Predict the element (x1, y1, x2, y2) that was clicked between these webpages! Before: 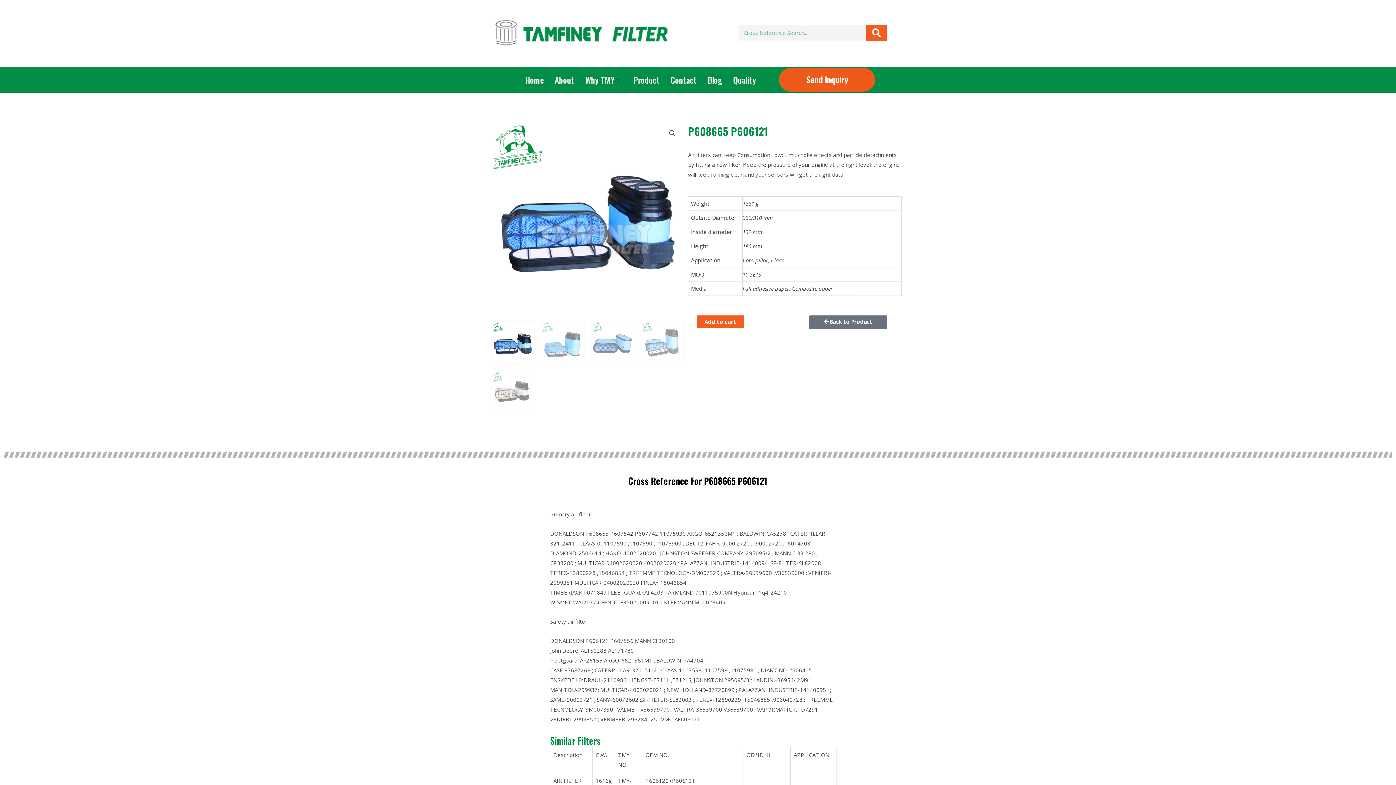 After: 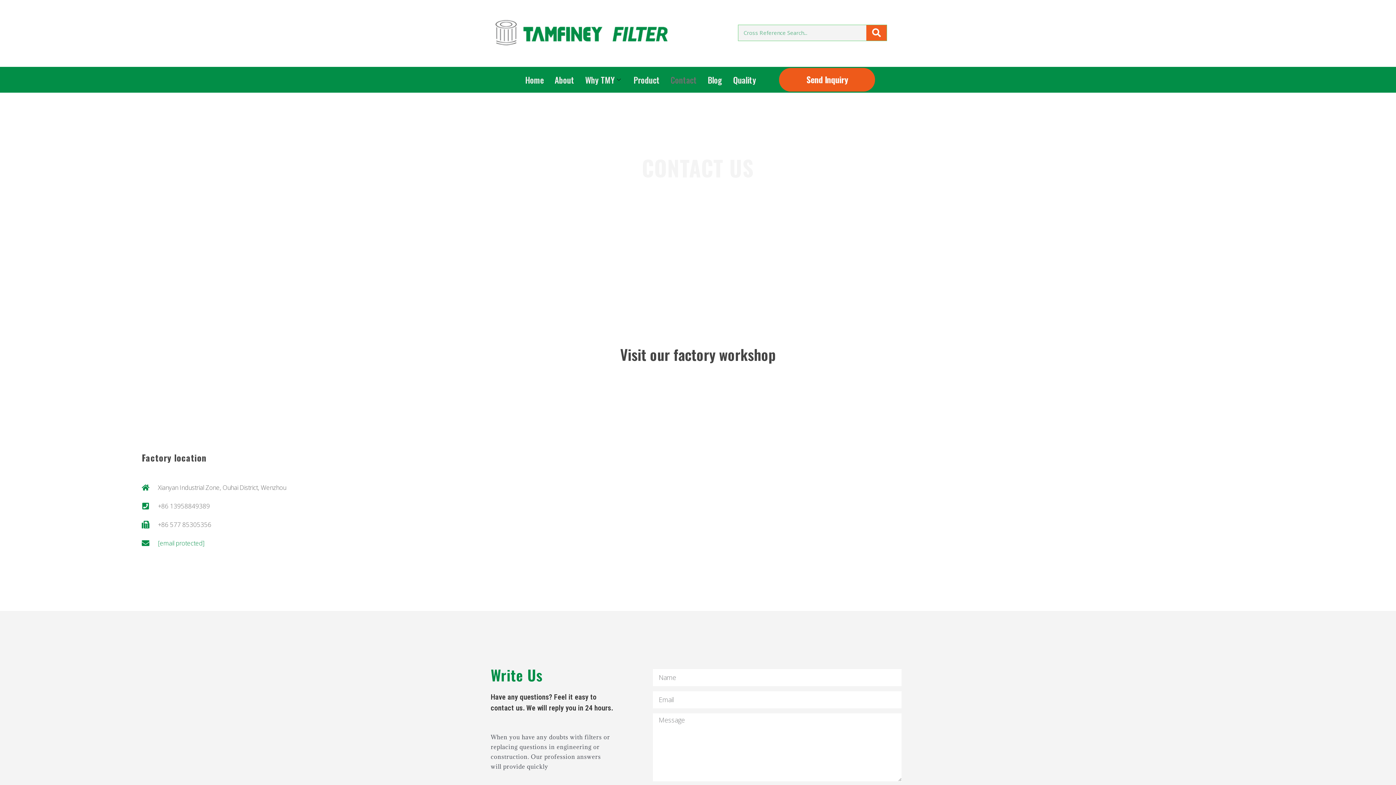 Action: bbox: (665, 69, 702, 90) label: Contact